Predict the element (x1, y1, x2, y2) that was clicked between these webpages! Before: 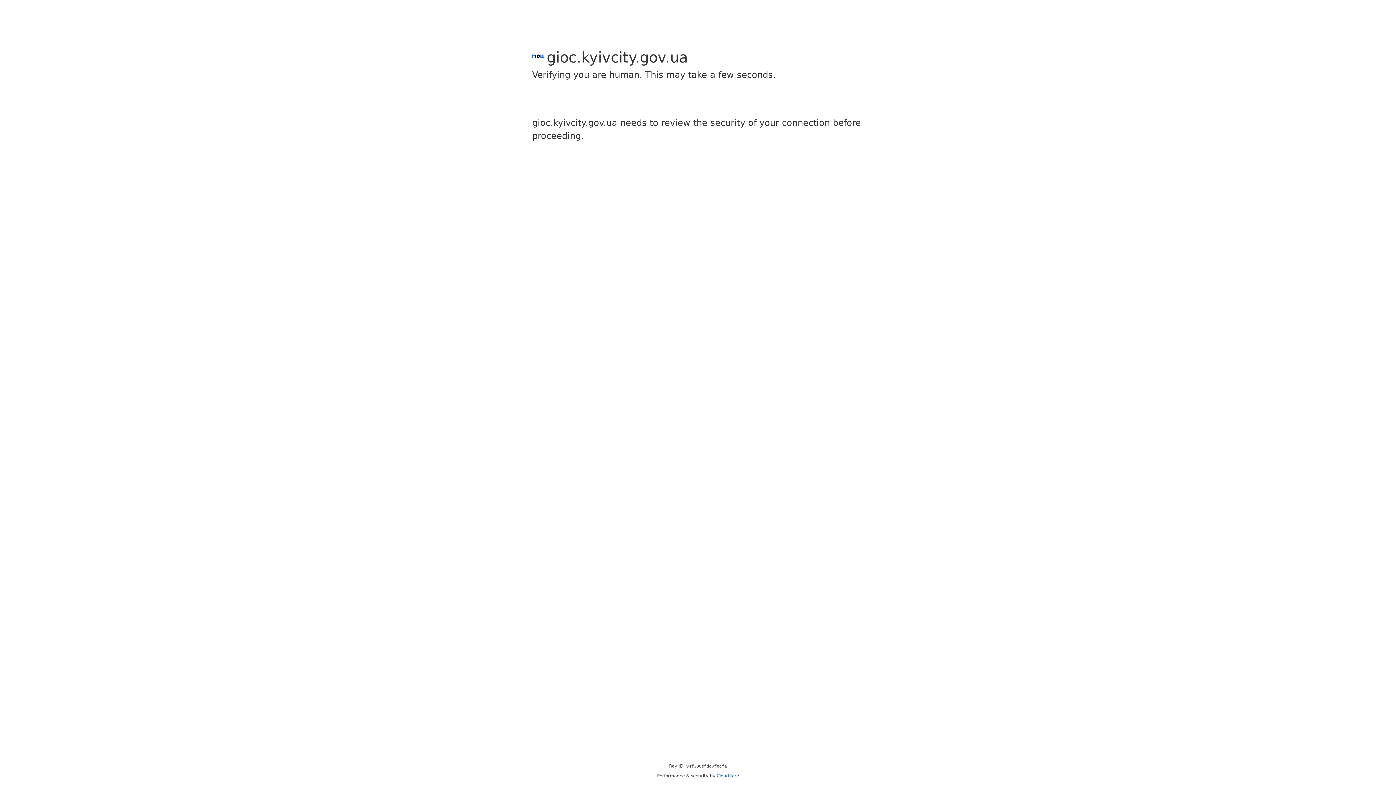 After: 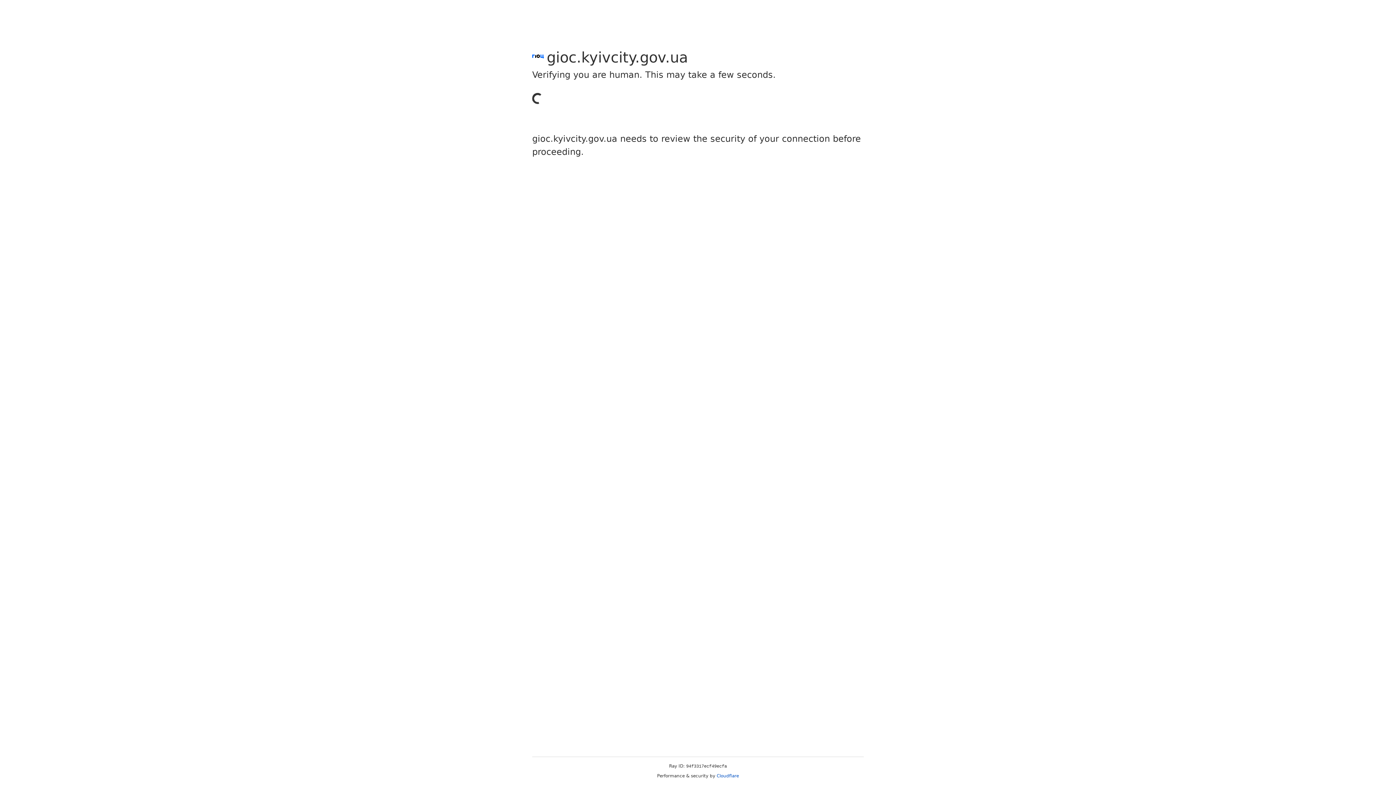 Action: bbox: (716, 773, 739, 778) label: Cloudflare